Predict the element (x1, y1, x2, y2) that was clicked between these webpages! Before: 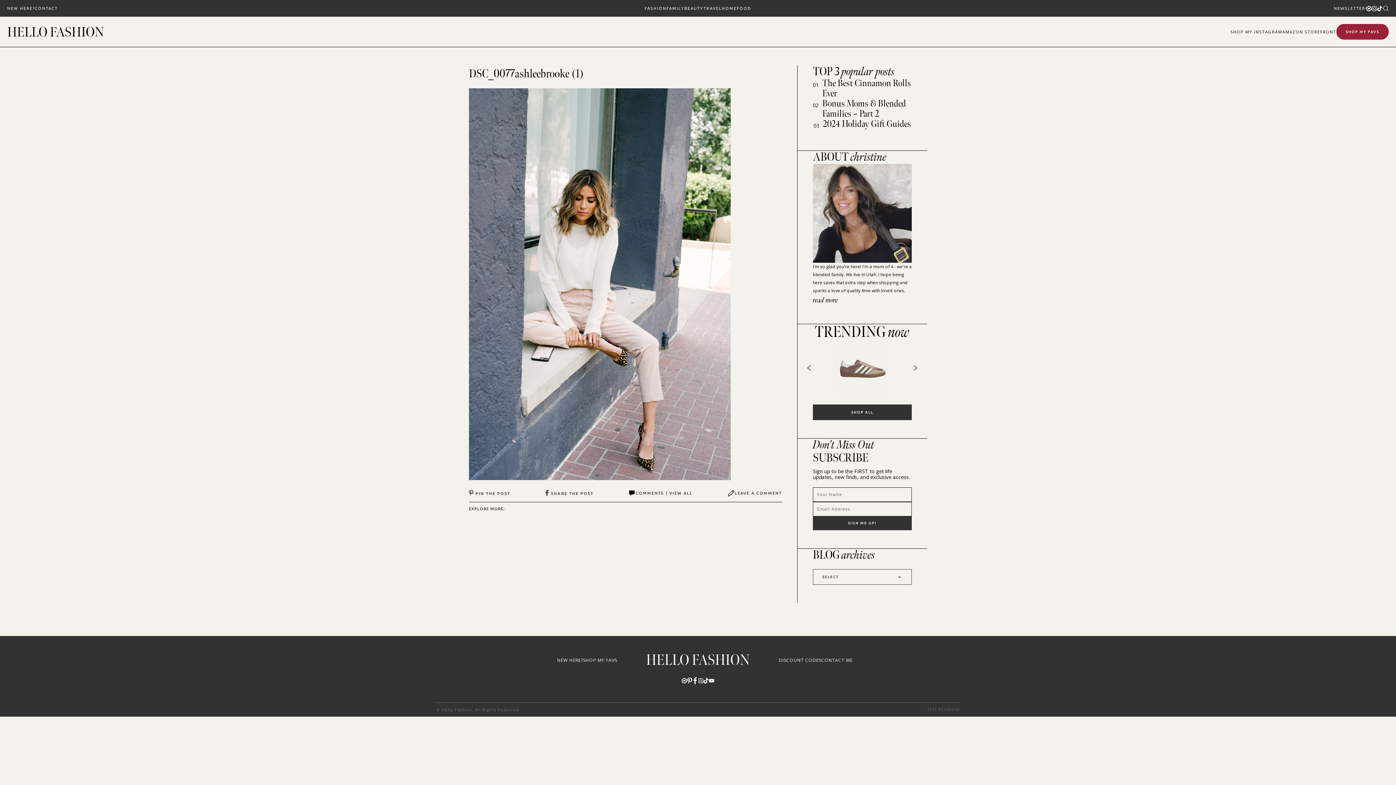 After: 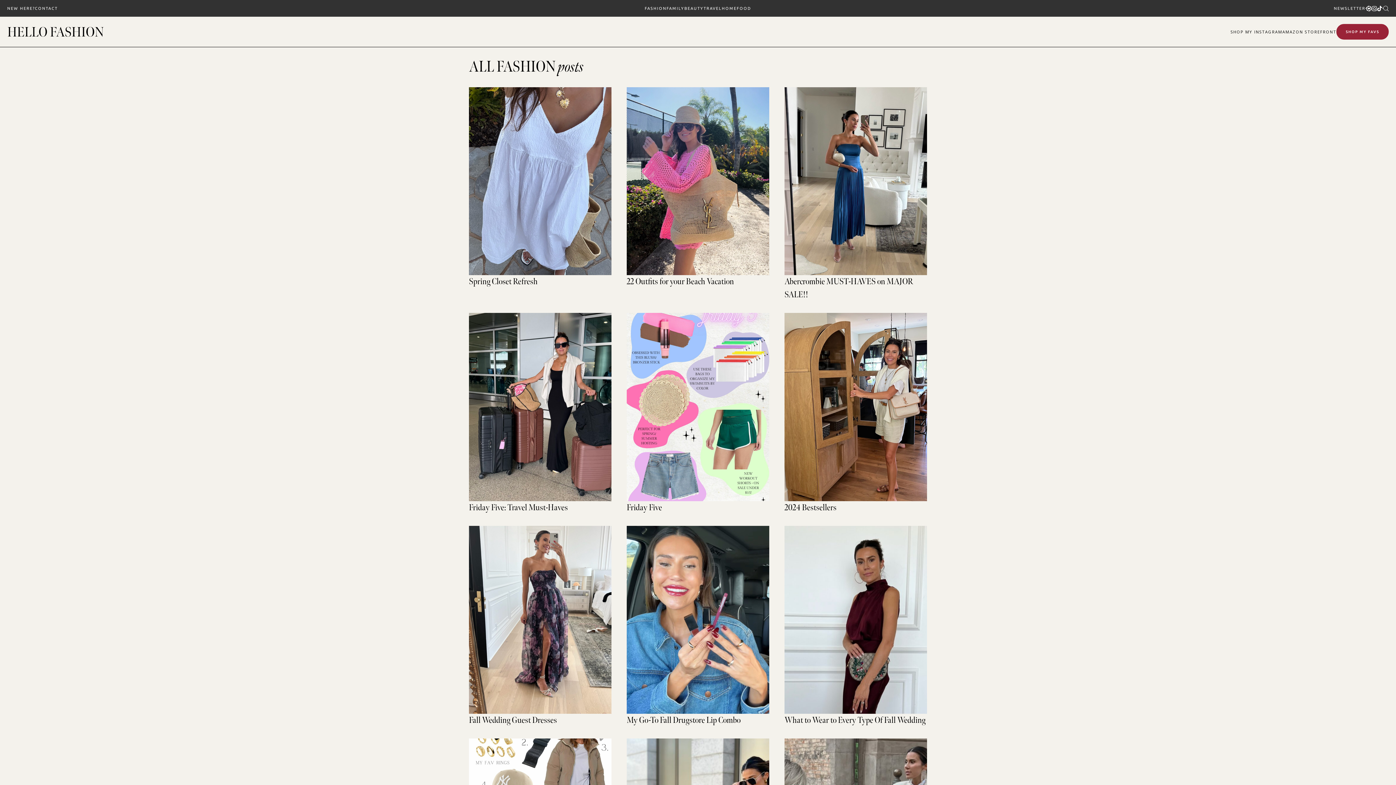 Action: label: FASHION bbox: (644, 5, 666, 11)